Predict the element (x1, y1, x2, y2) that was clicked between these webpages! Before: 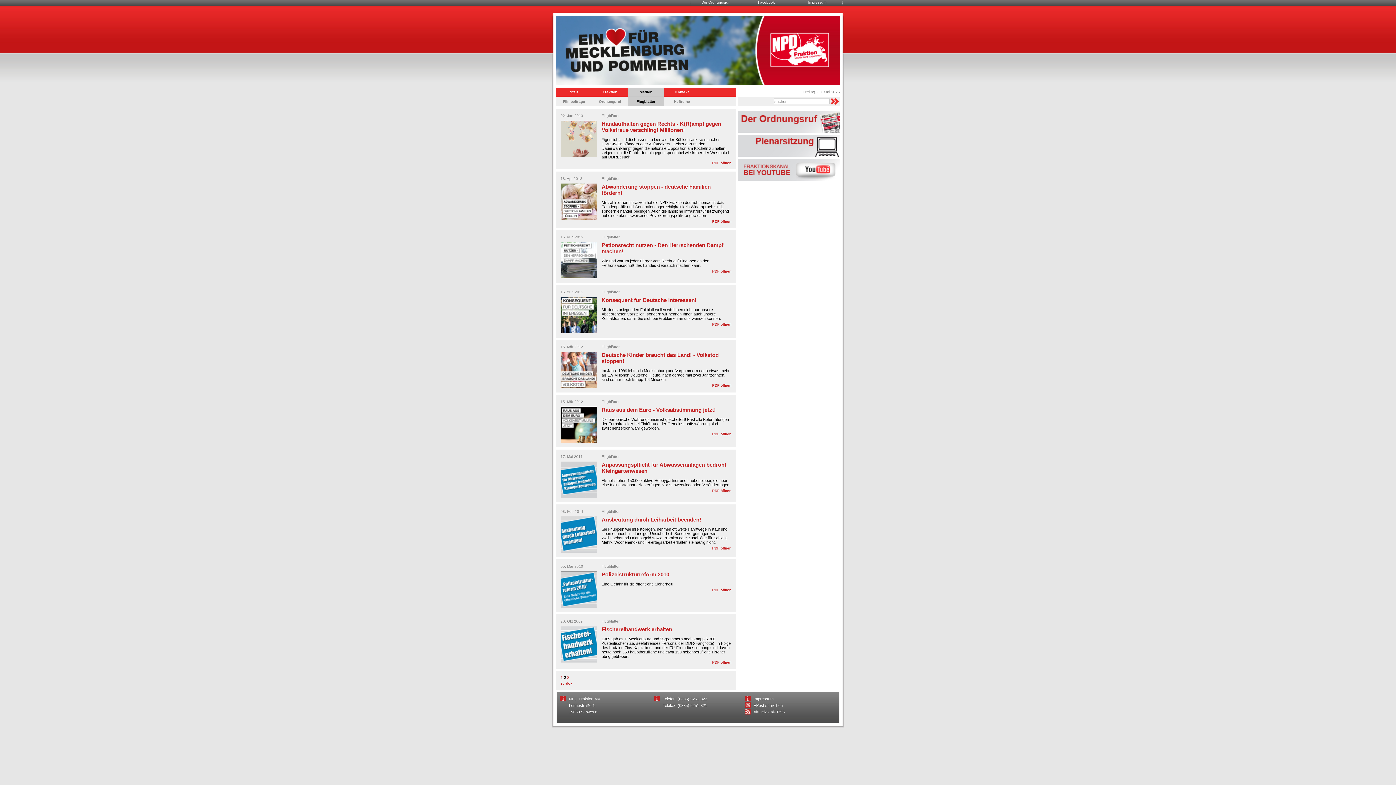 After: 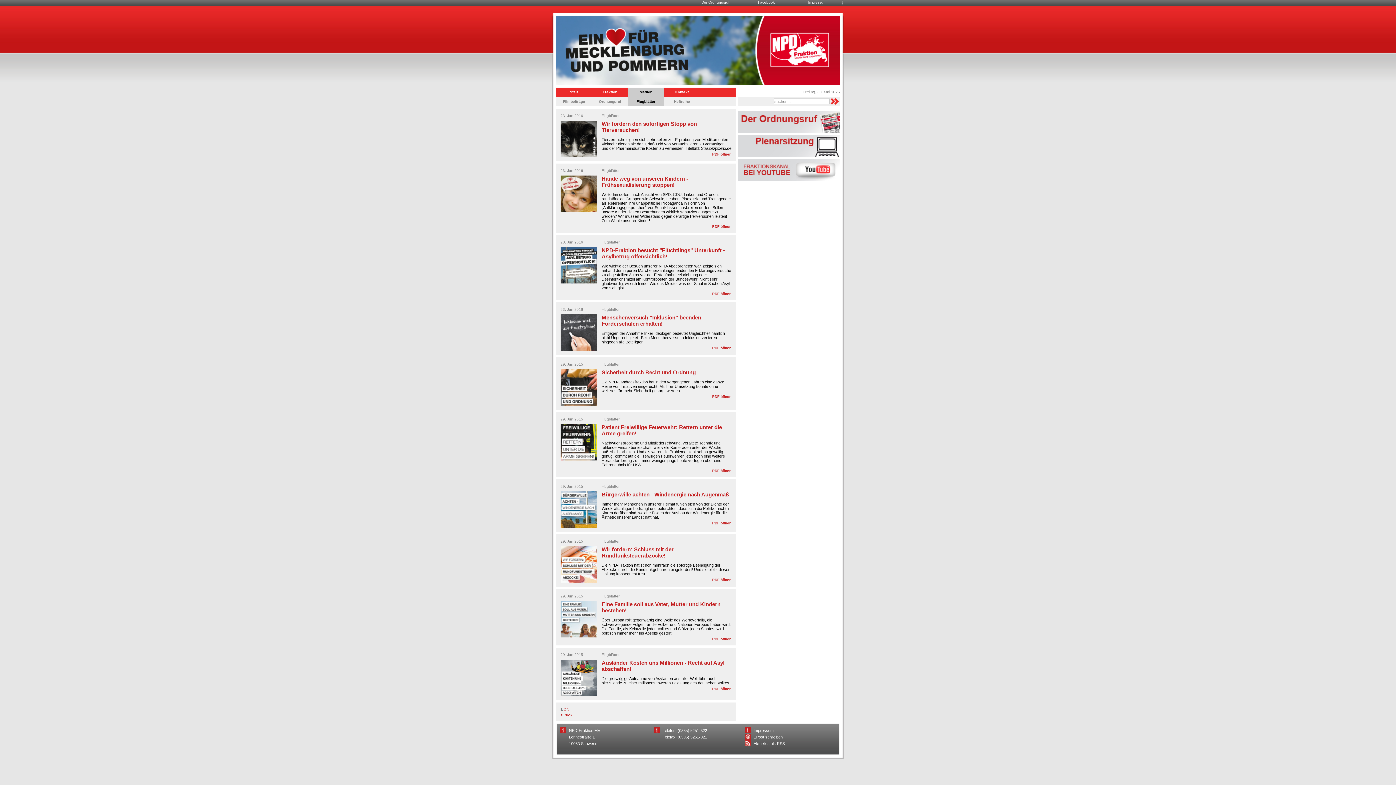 Action: bbox: (628, 97, 664, 106) label: Flugblätter